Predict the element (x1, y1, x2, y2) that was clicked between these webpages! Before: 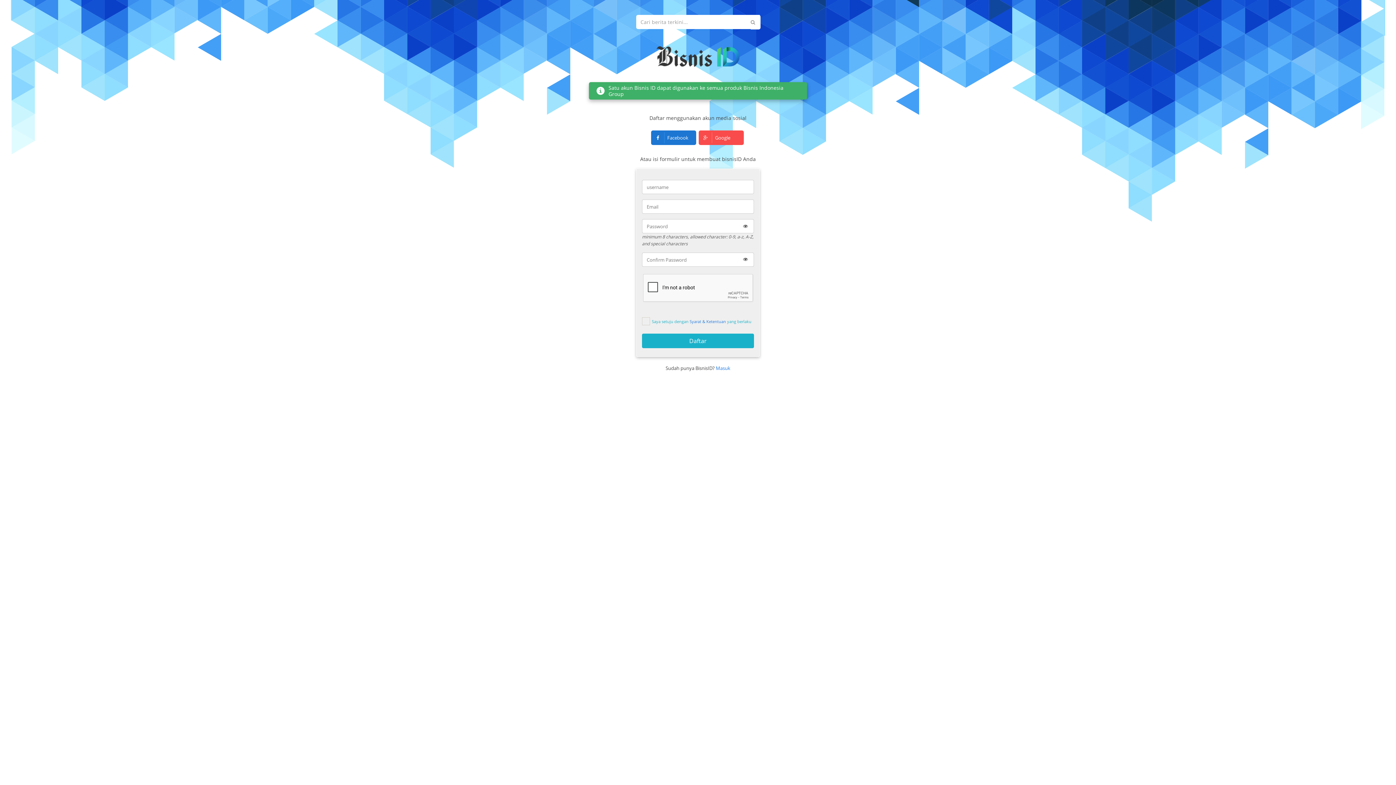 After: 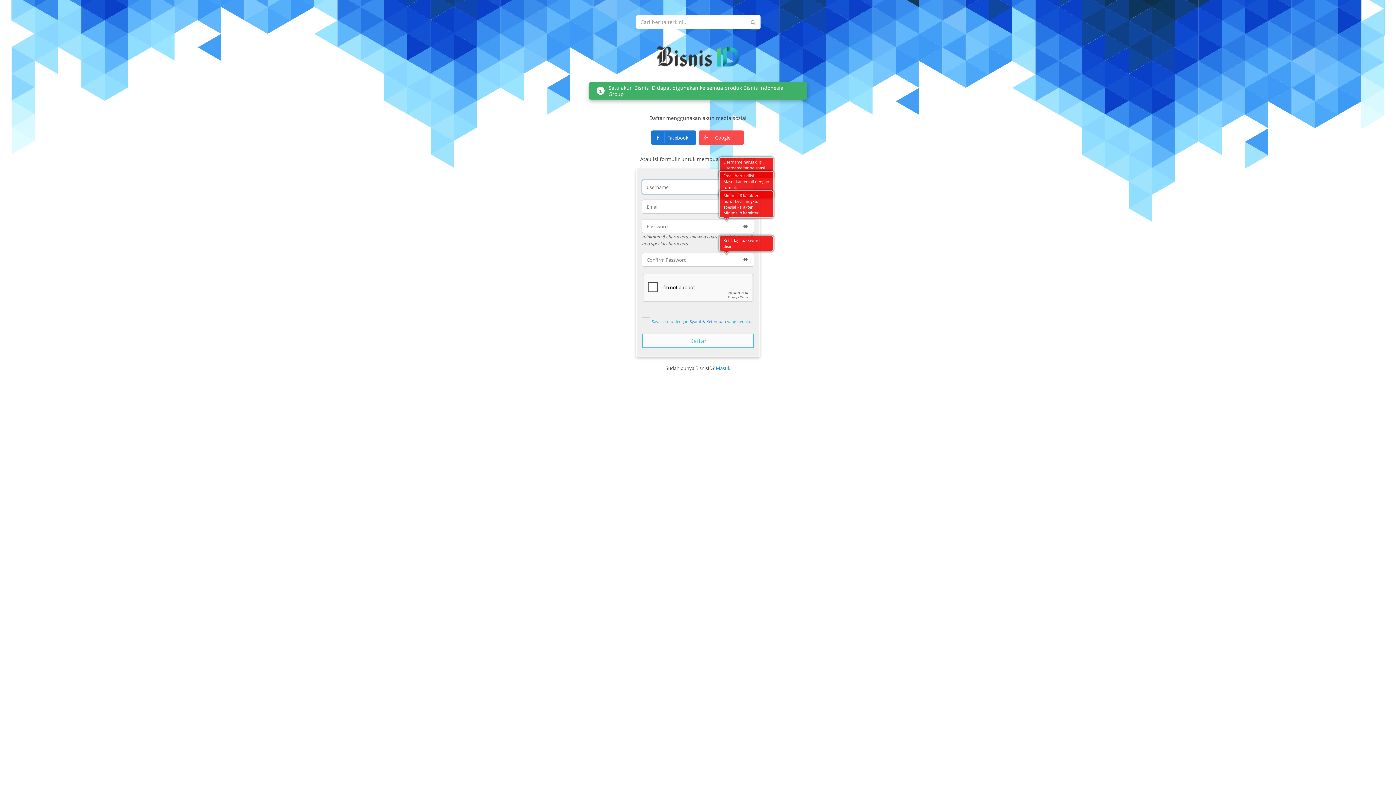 Action: bbox: (642, 333, 754, 348) label: Daftar